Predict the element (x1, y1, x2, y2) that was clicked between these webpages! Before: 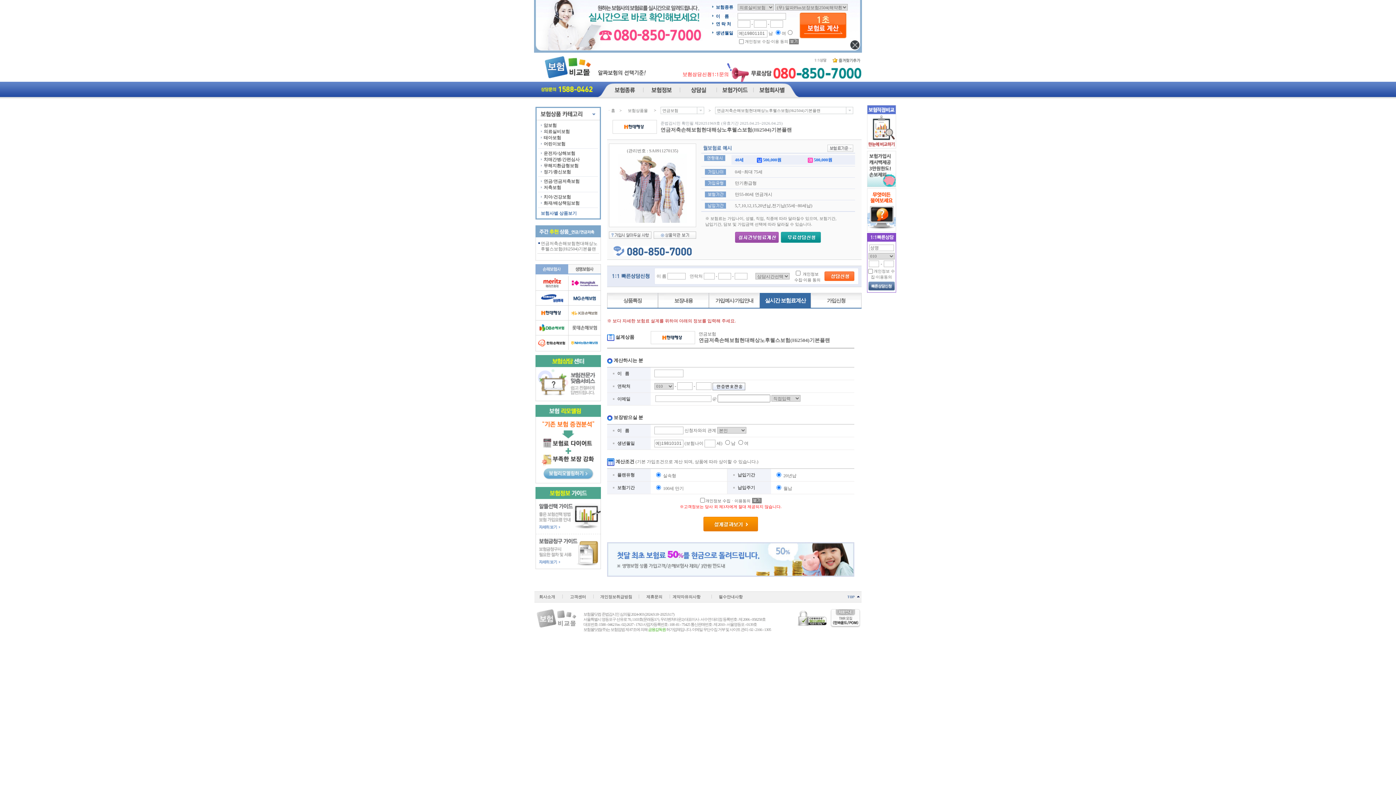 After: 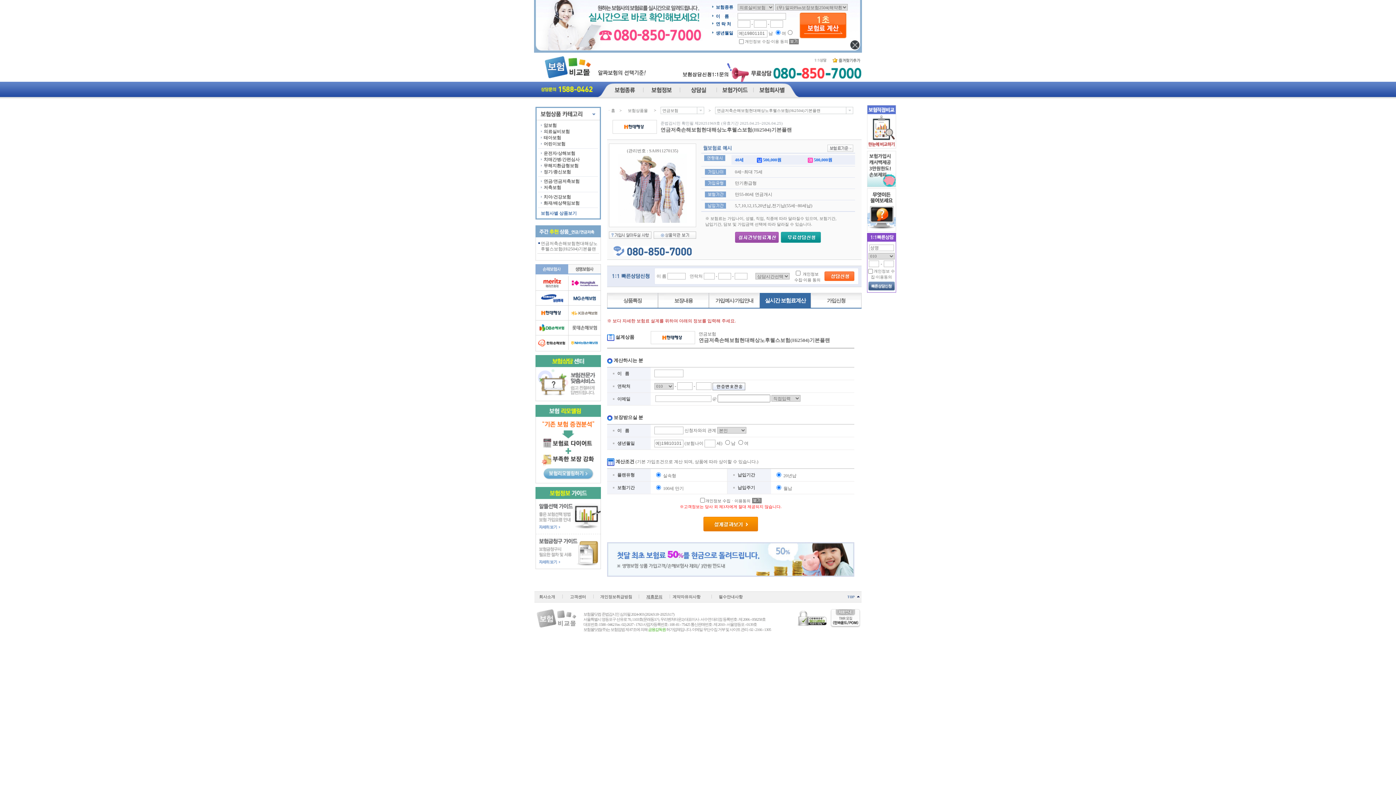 Action: bbox: (646, 594, 662, 599) label: 제휴문의